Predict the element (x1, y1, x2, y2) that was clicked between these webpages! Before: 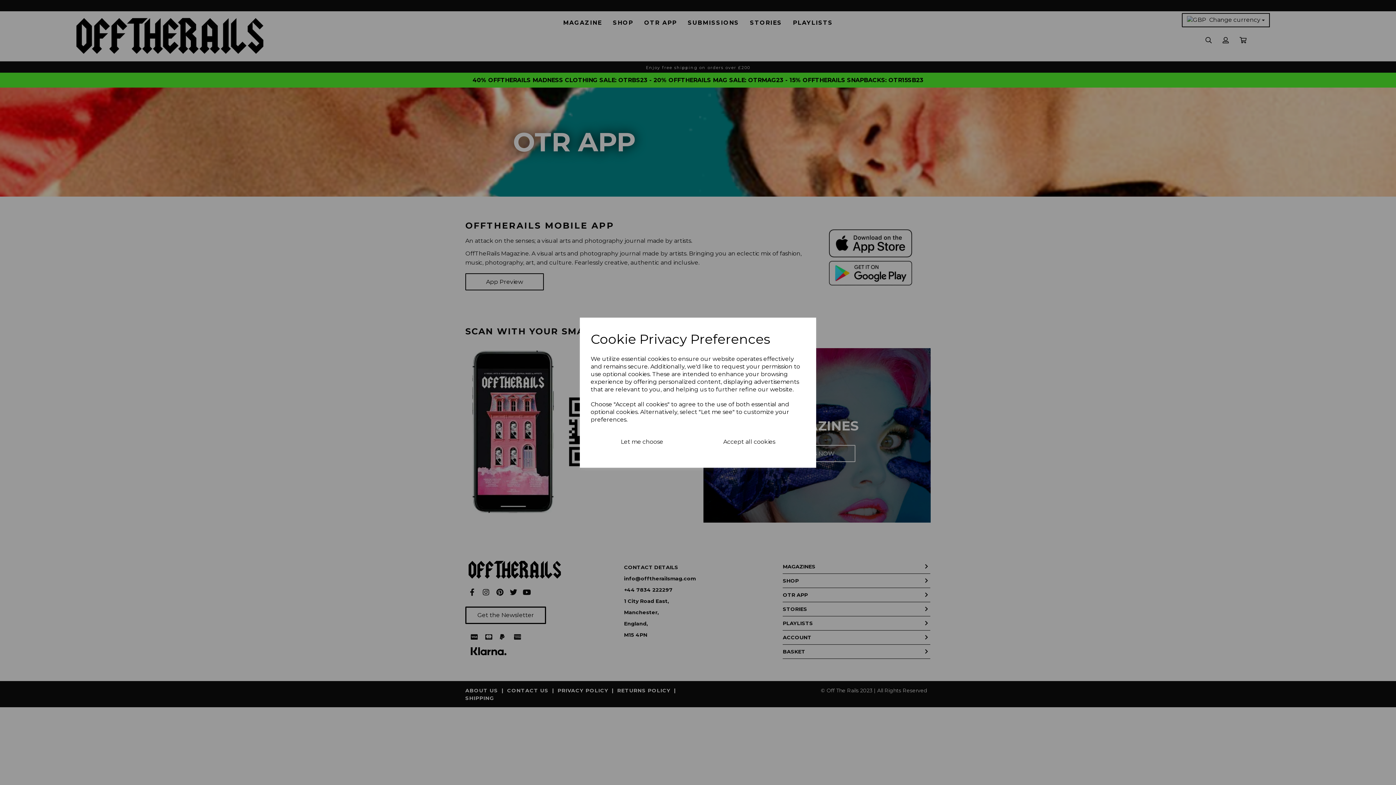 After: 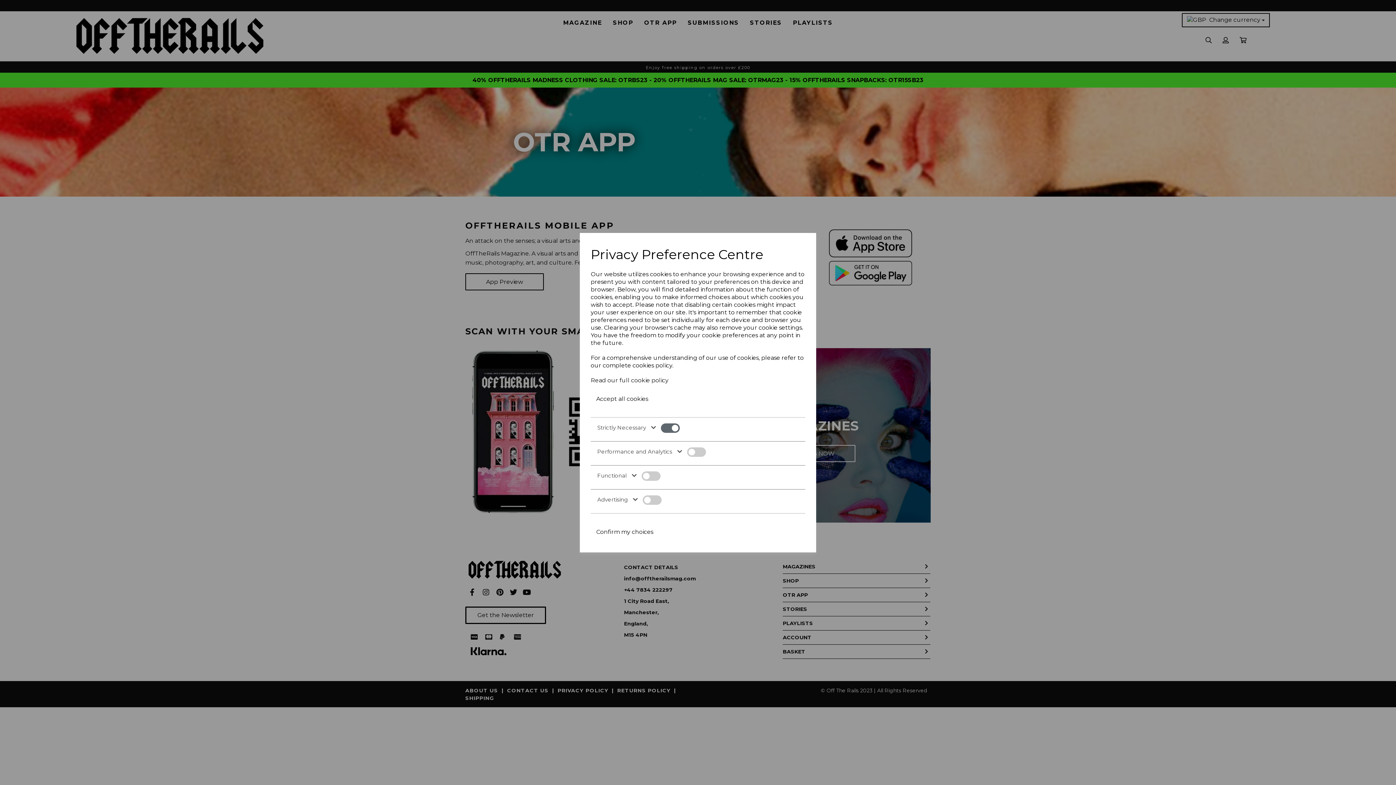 Action: bbox: (590, 432, 693, 451) label: Let me choose